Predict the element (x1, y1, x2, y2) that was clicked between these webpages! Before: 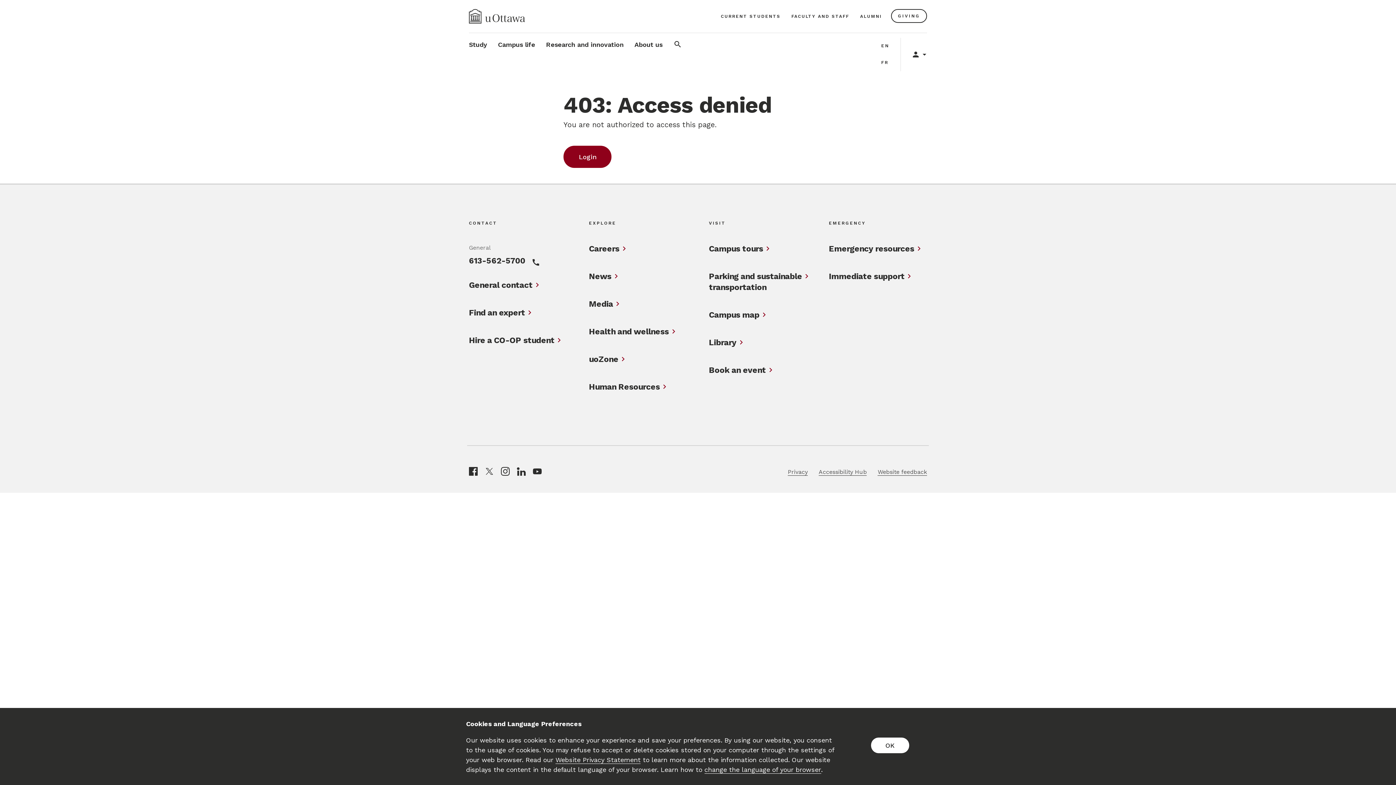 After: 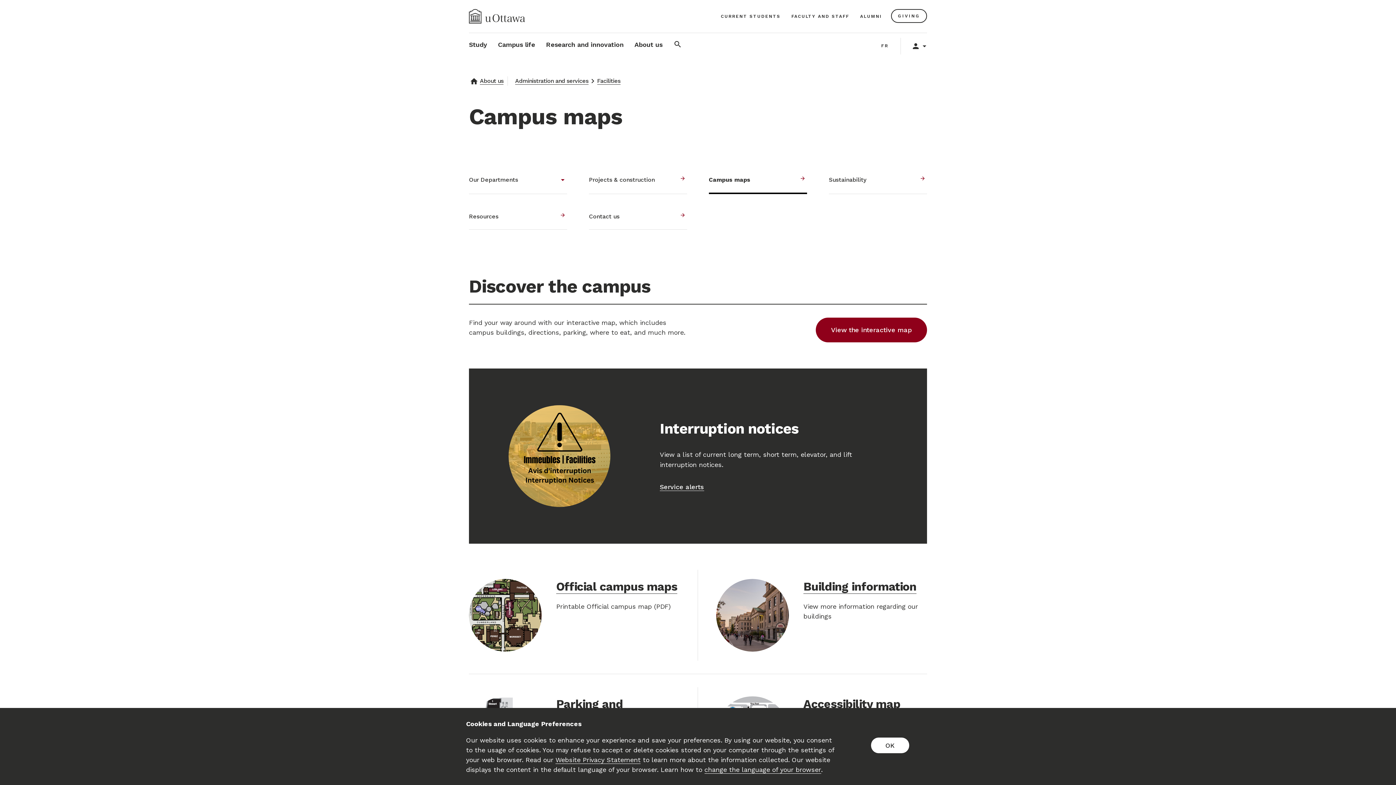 Action: bbox: (709, 309, 759, 320) label: Campus map